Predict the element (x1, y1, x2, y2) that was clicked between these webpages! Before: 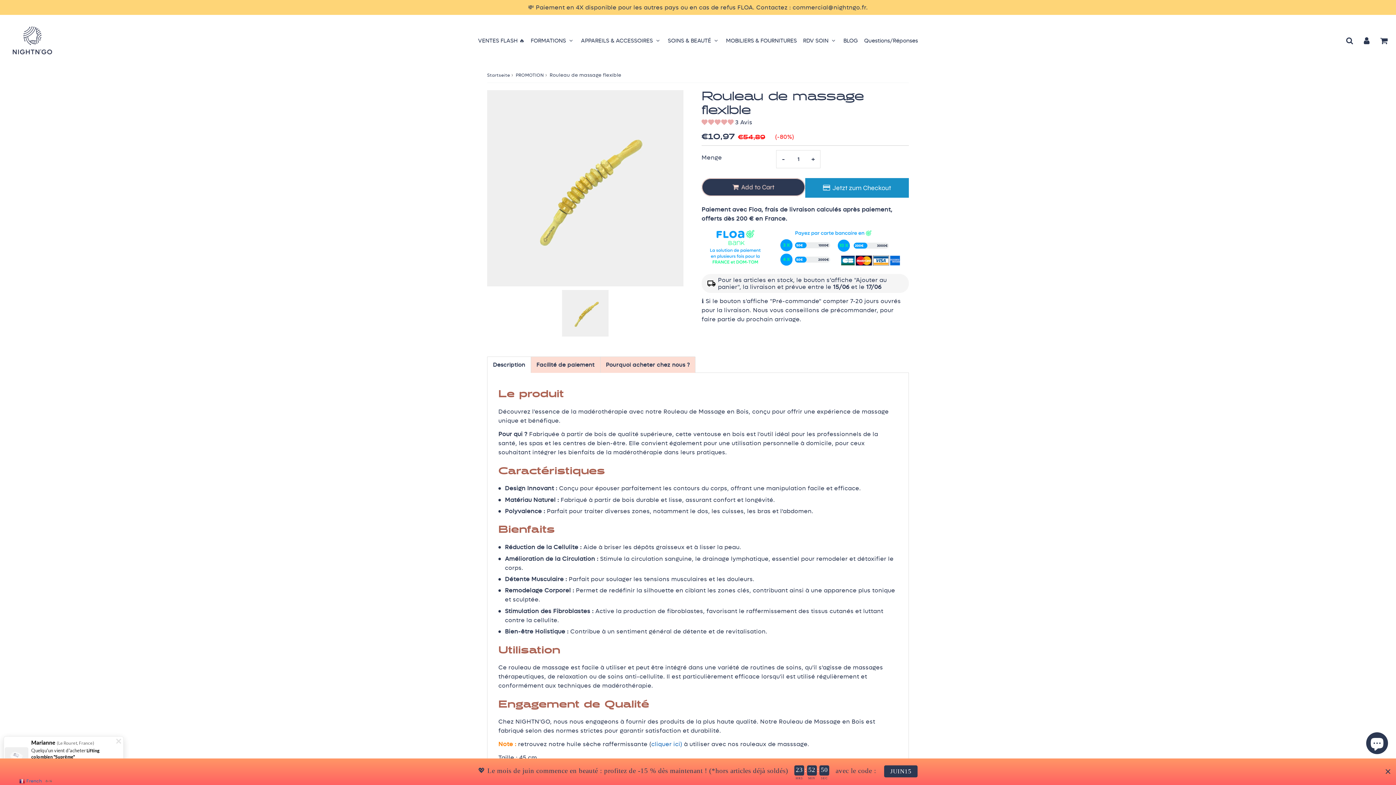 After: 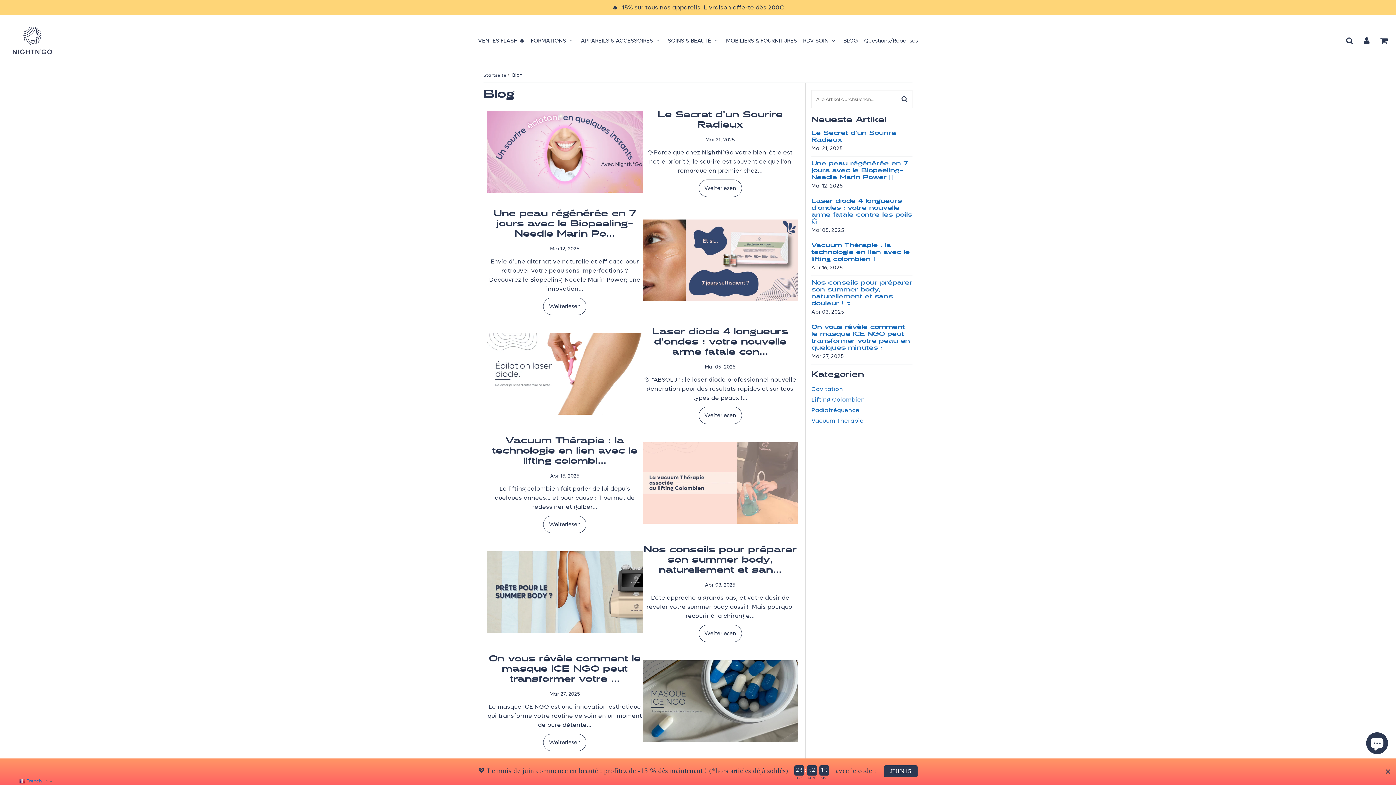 Action: bbox: (841, 30, 860, 50) label: BLOG